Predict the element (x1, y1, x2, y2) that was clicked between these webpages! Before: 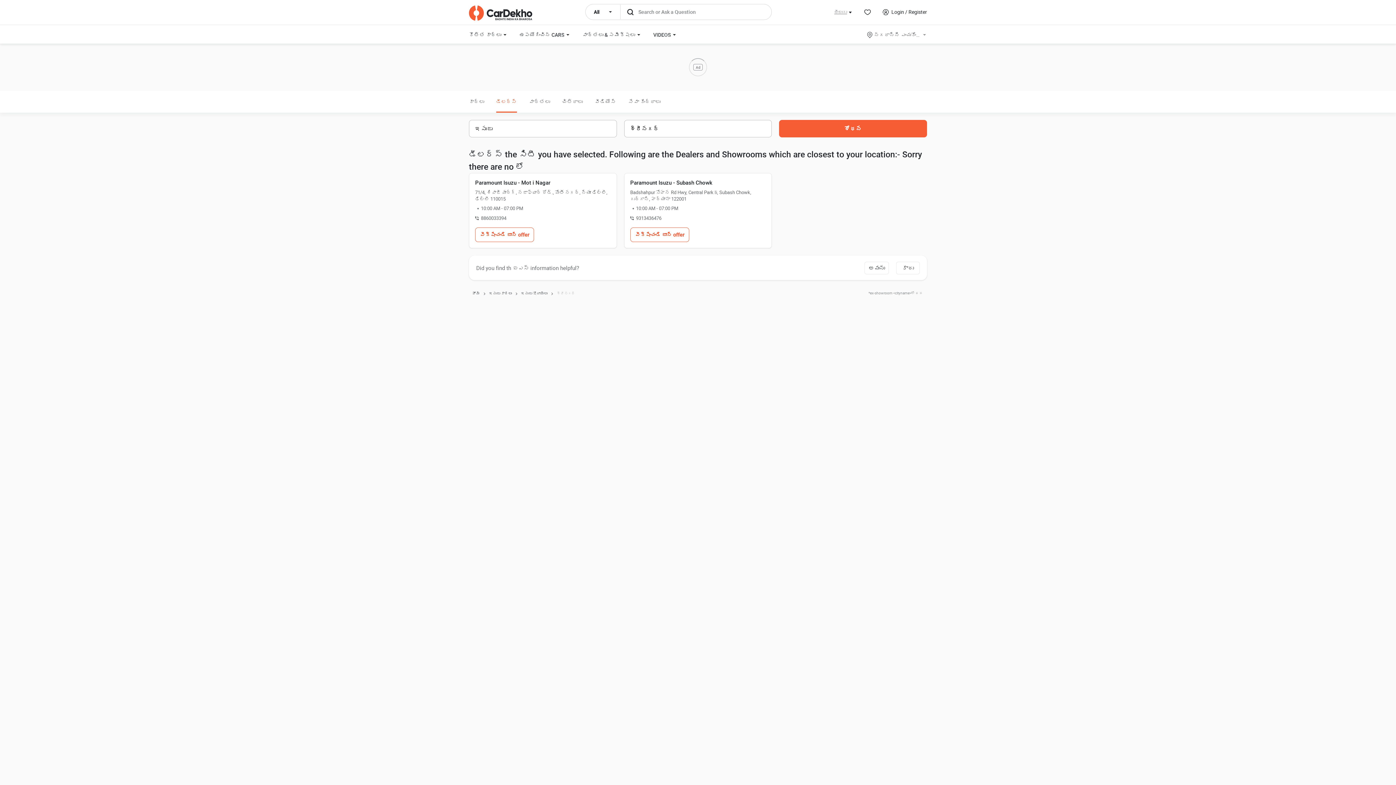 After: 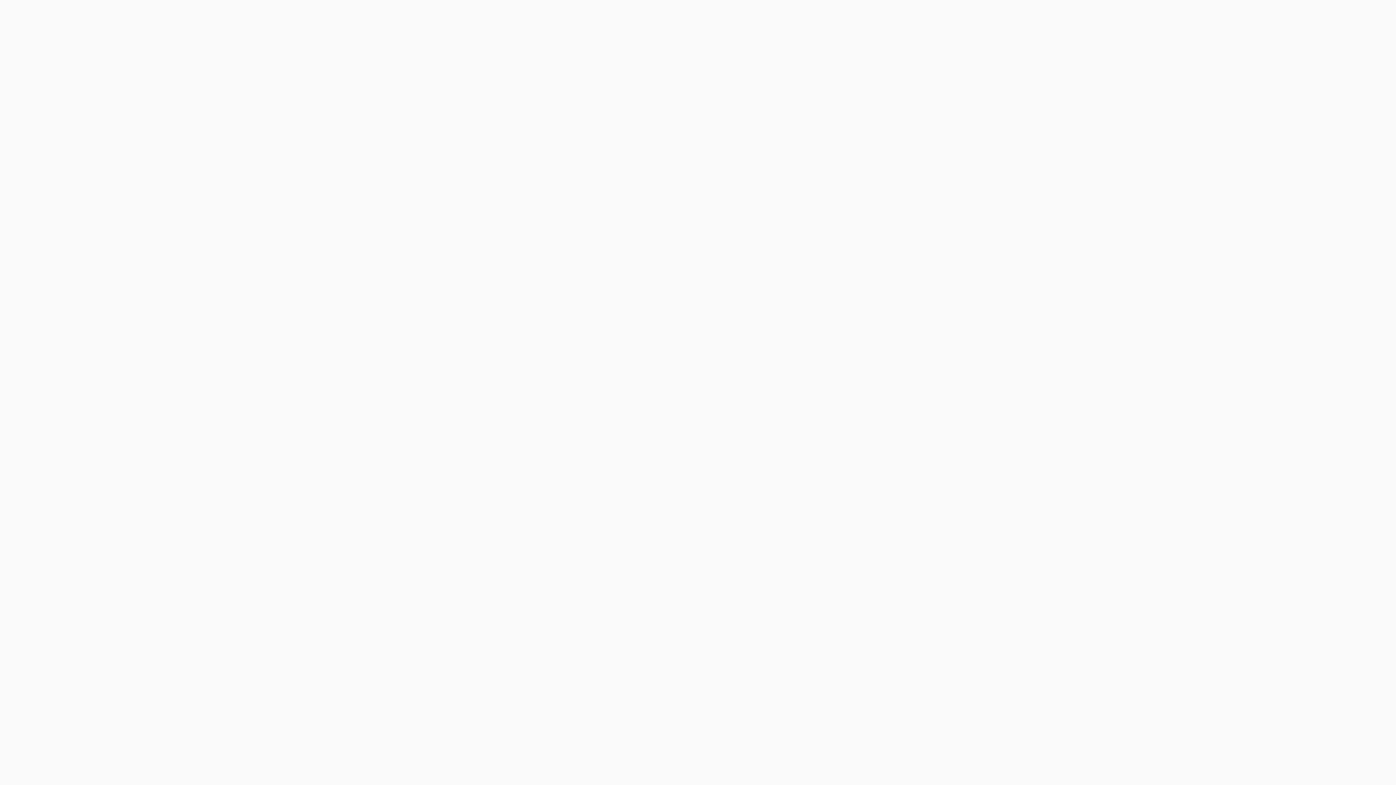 Action: label: వీడియోస్ bbox: (594, 90, 616, 112)